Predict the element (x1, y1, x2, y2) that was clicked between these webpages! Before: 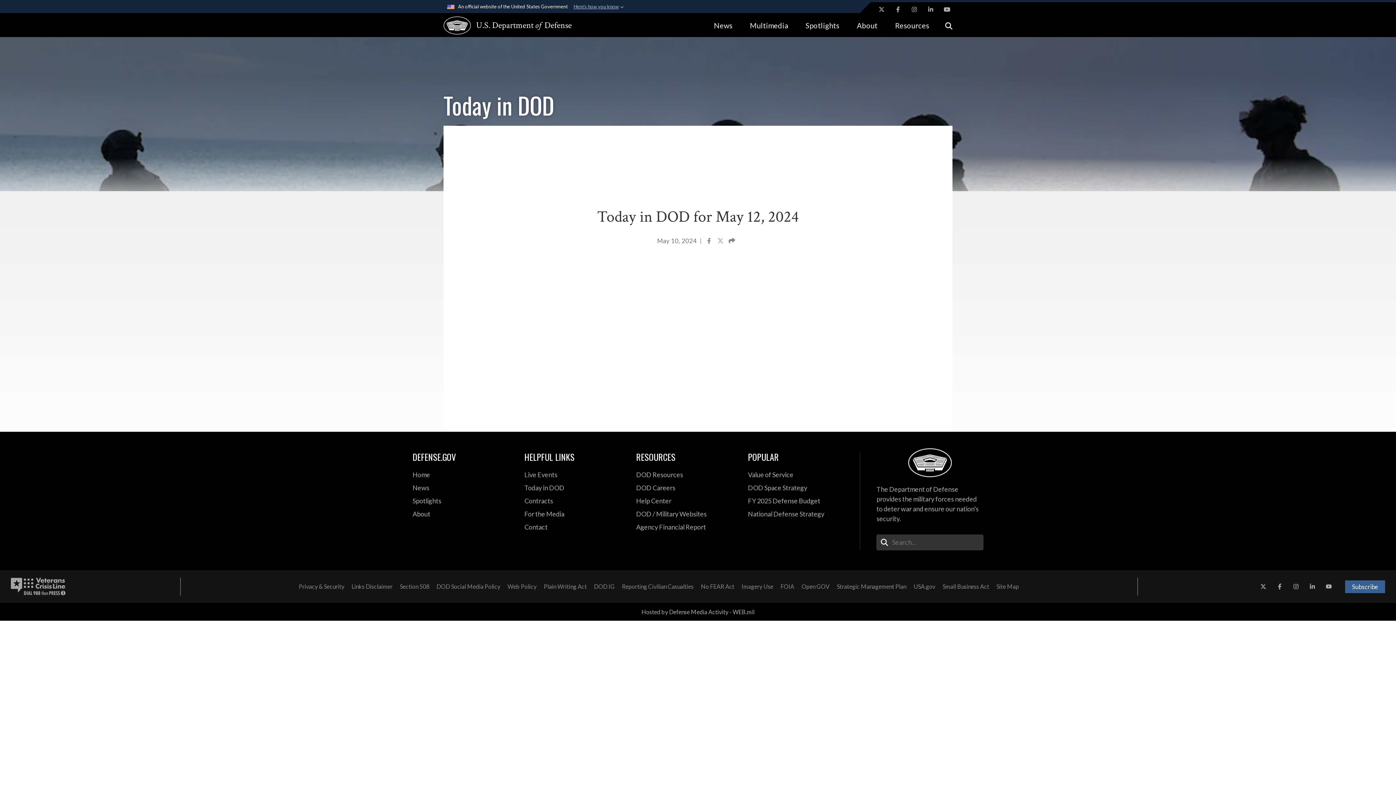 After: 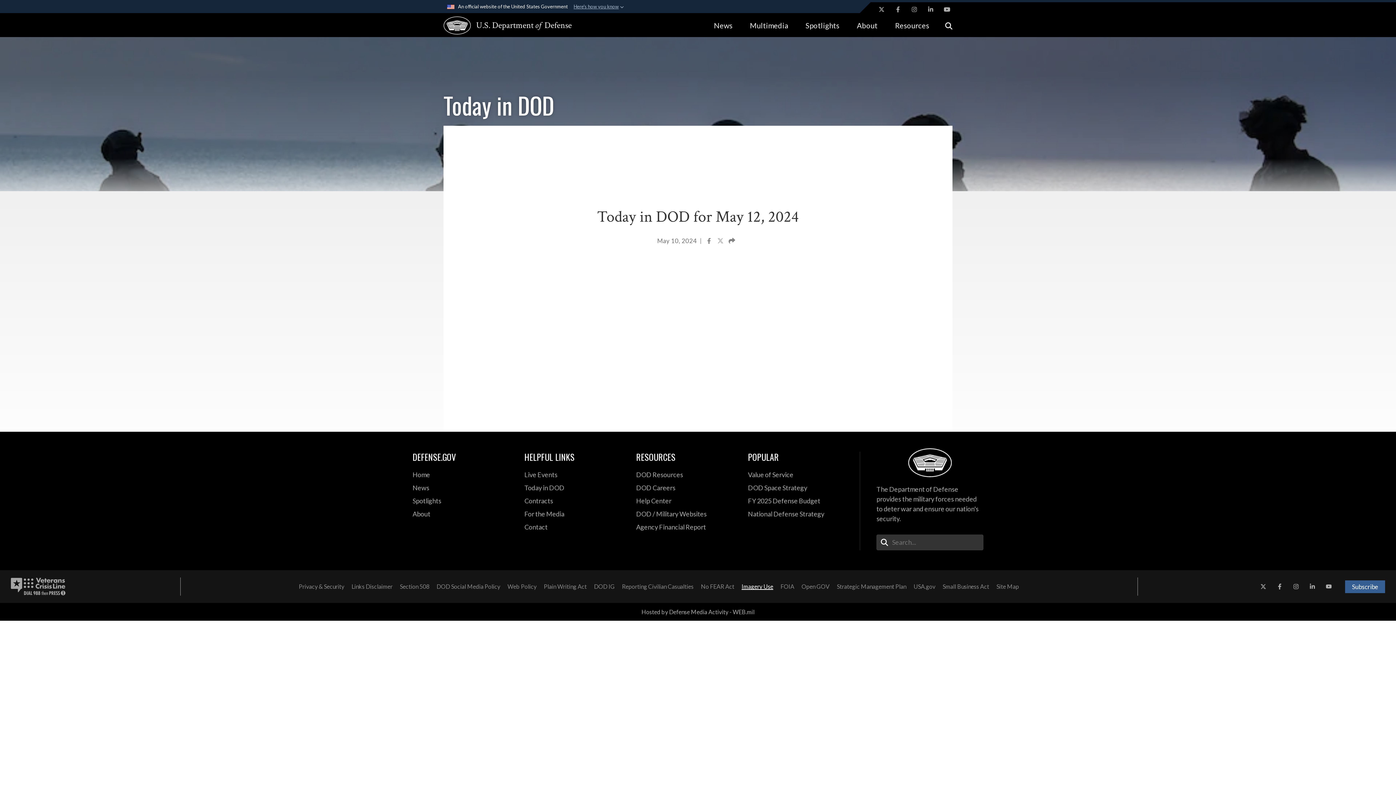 Action: bbox: (738, 580, 777, 593) label:  opens in a new window